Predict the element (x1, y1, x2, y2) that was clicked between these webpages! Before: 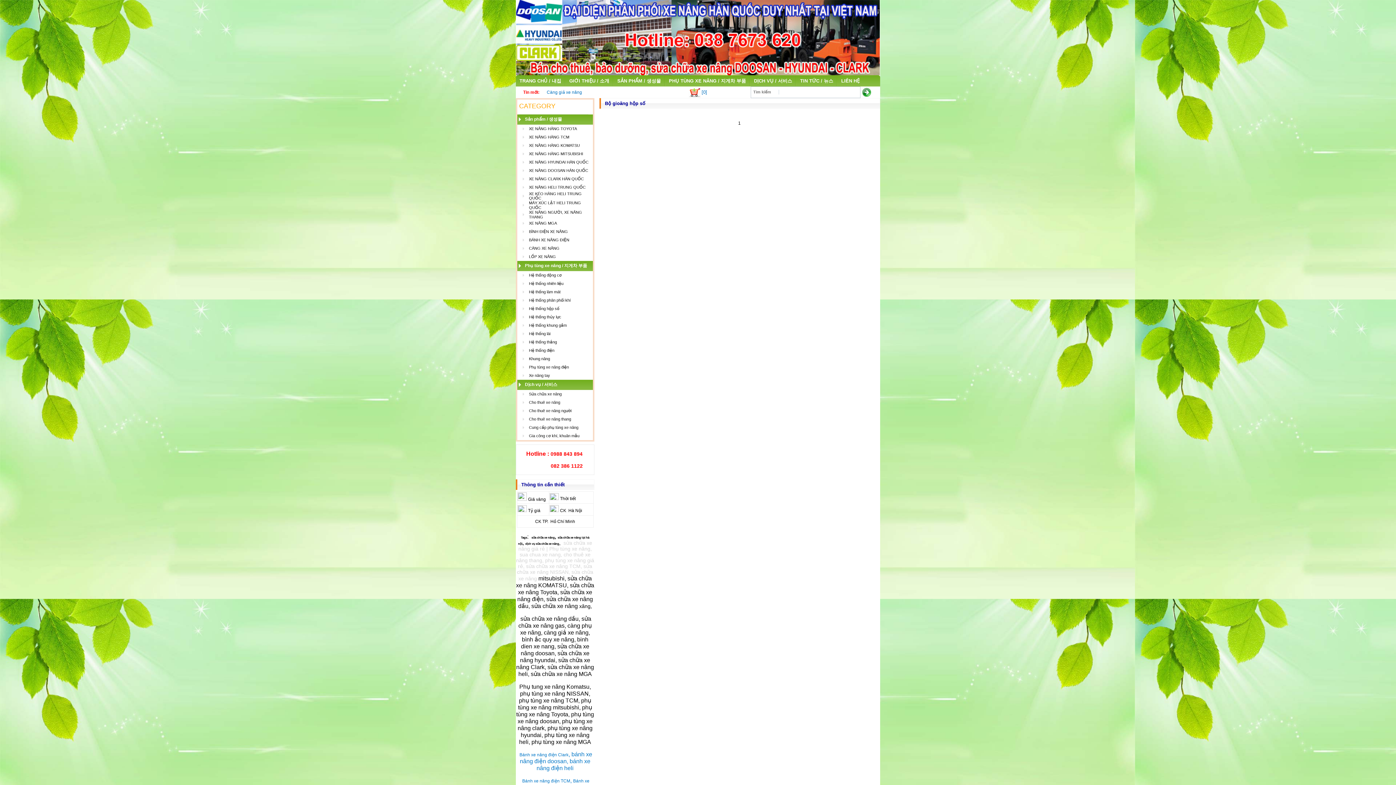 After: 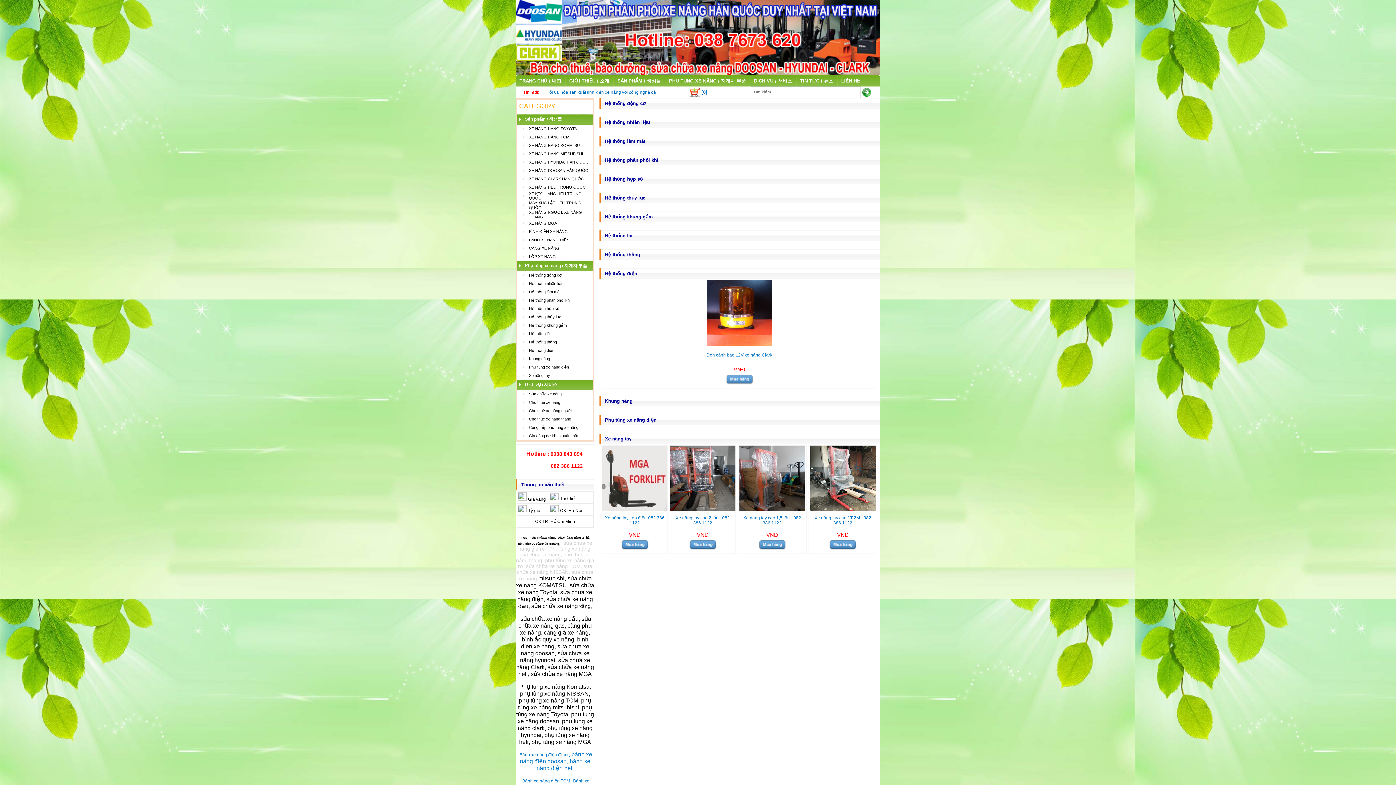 Action: label: PHỤ TÙNG XE NÂNG / 지게차 부품 bbox: (665, 75, 749, 86)